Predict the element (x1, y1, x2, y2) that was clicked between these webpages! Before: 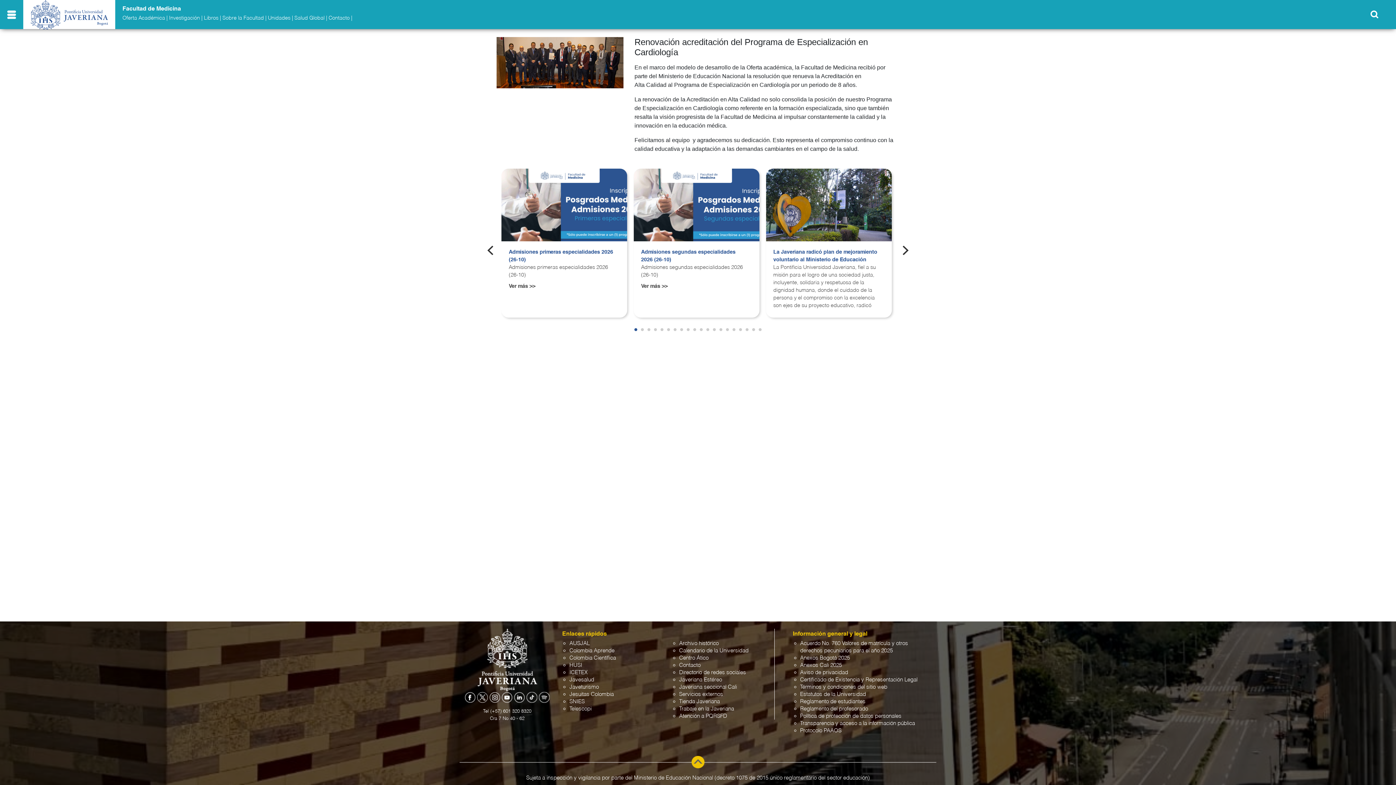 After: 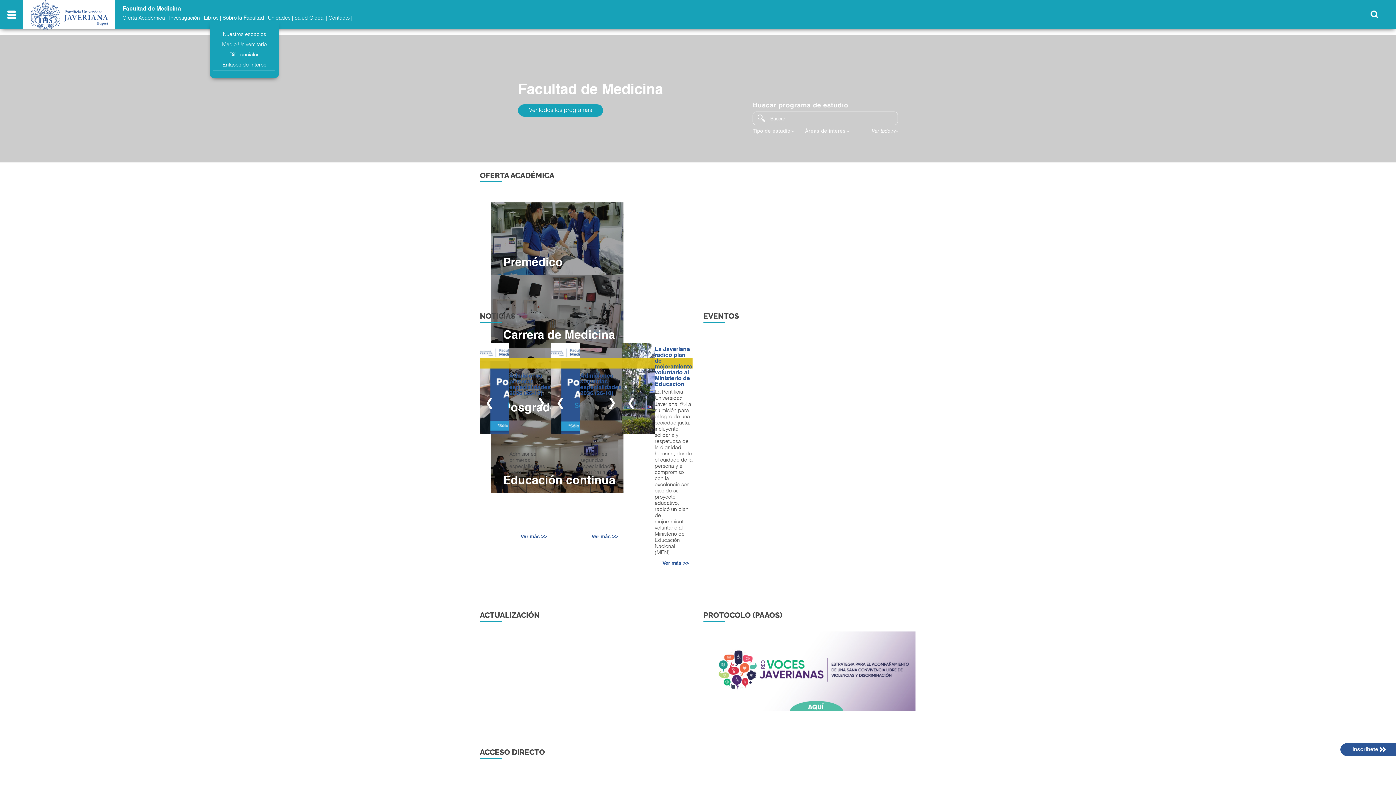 Action: label: Sobre la Facultad bbox: (222, 15, 263, 20)